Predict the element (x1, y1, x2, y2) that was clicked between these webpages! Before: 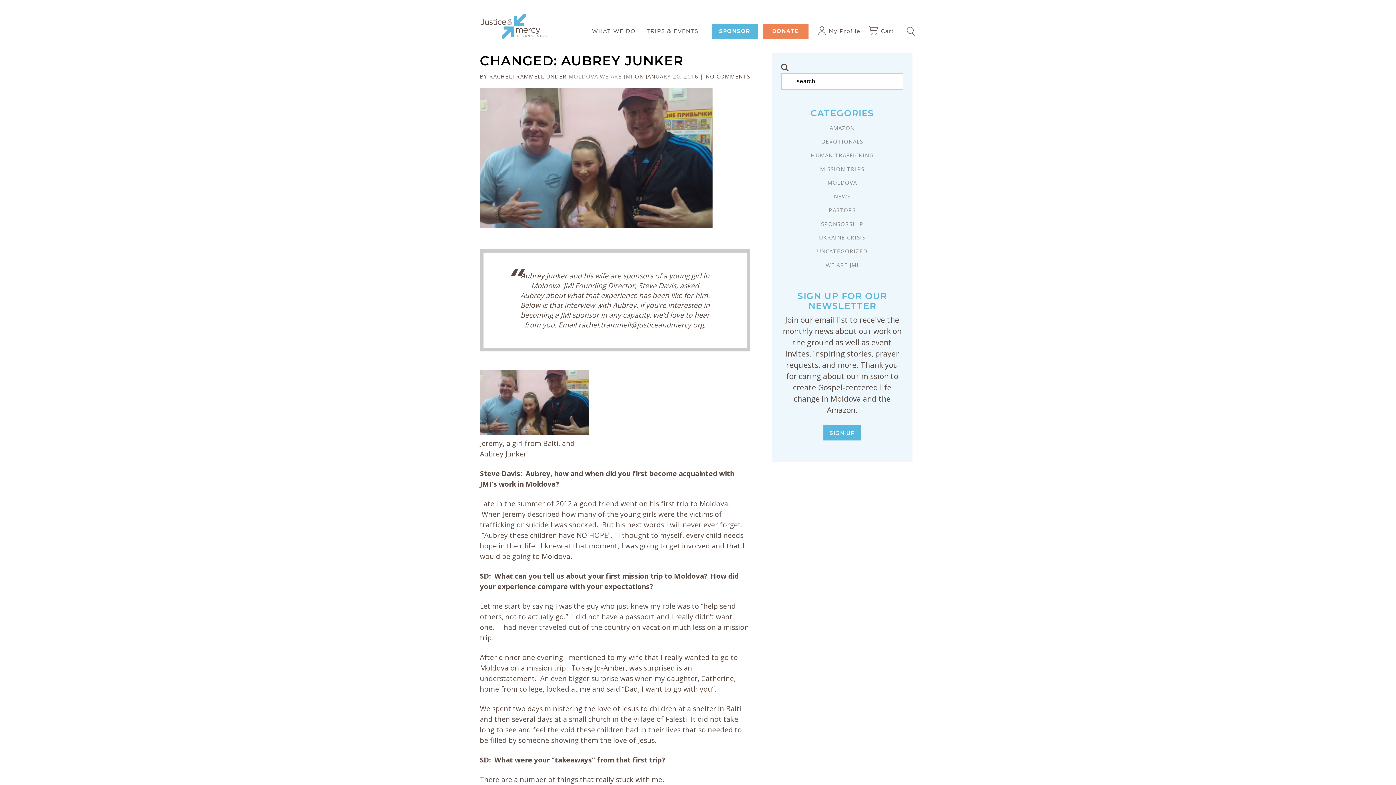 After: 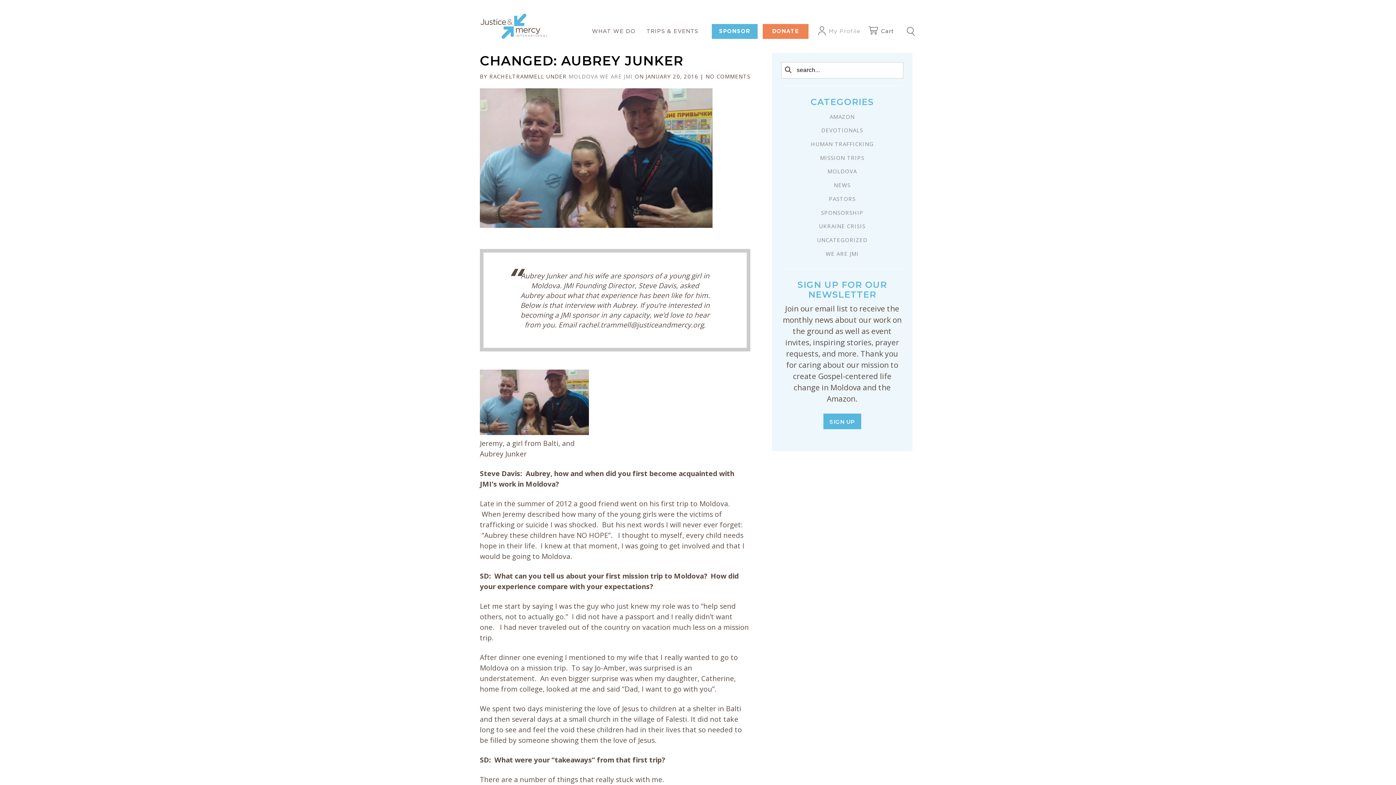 Action: bbox: (829, 27, 860, 35) label: My Profile